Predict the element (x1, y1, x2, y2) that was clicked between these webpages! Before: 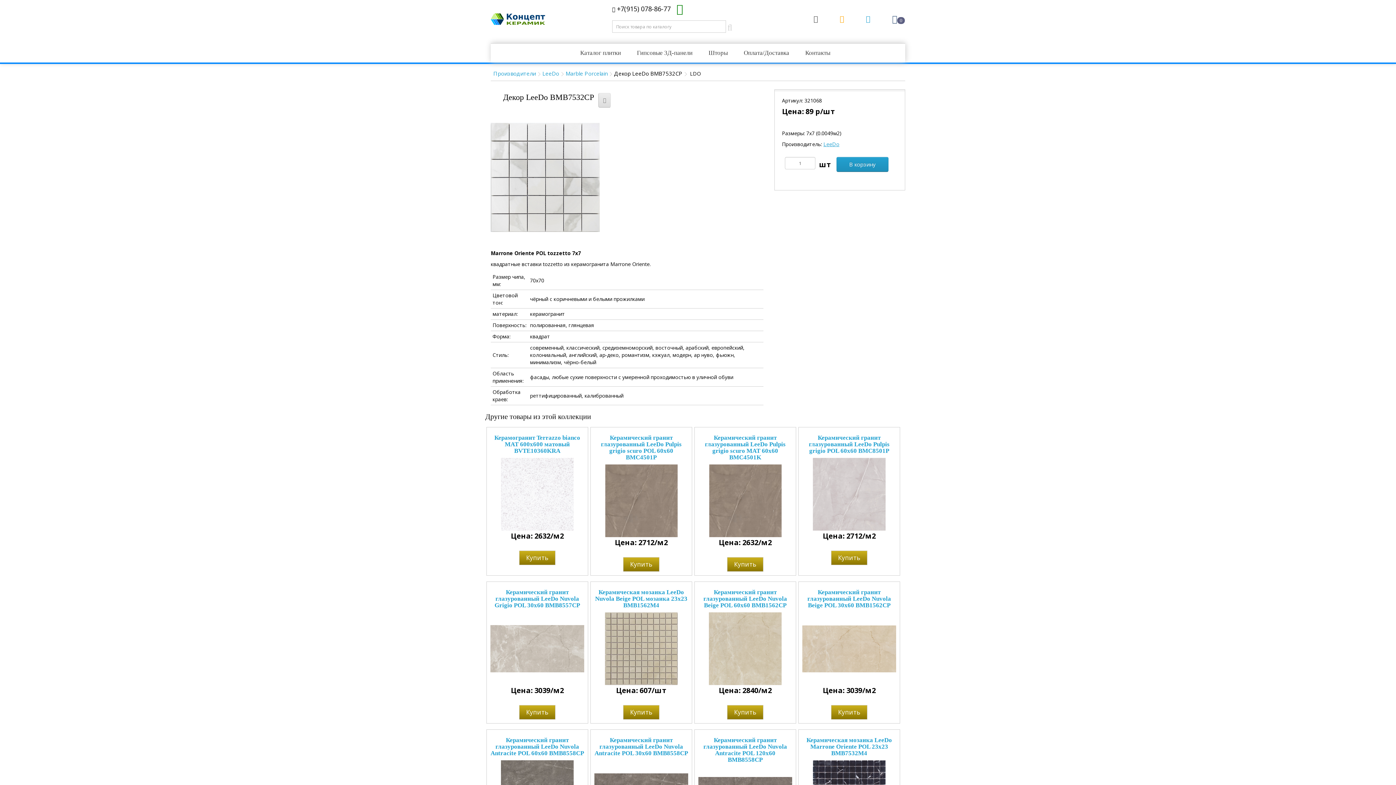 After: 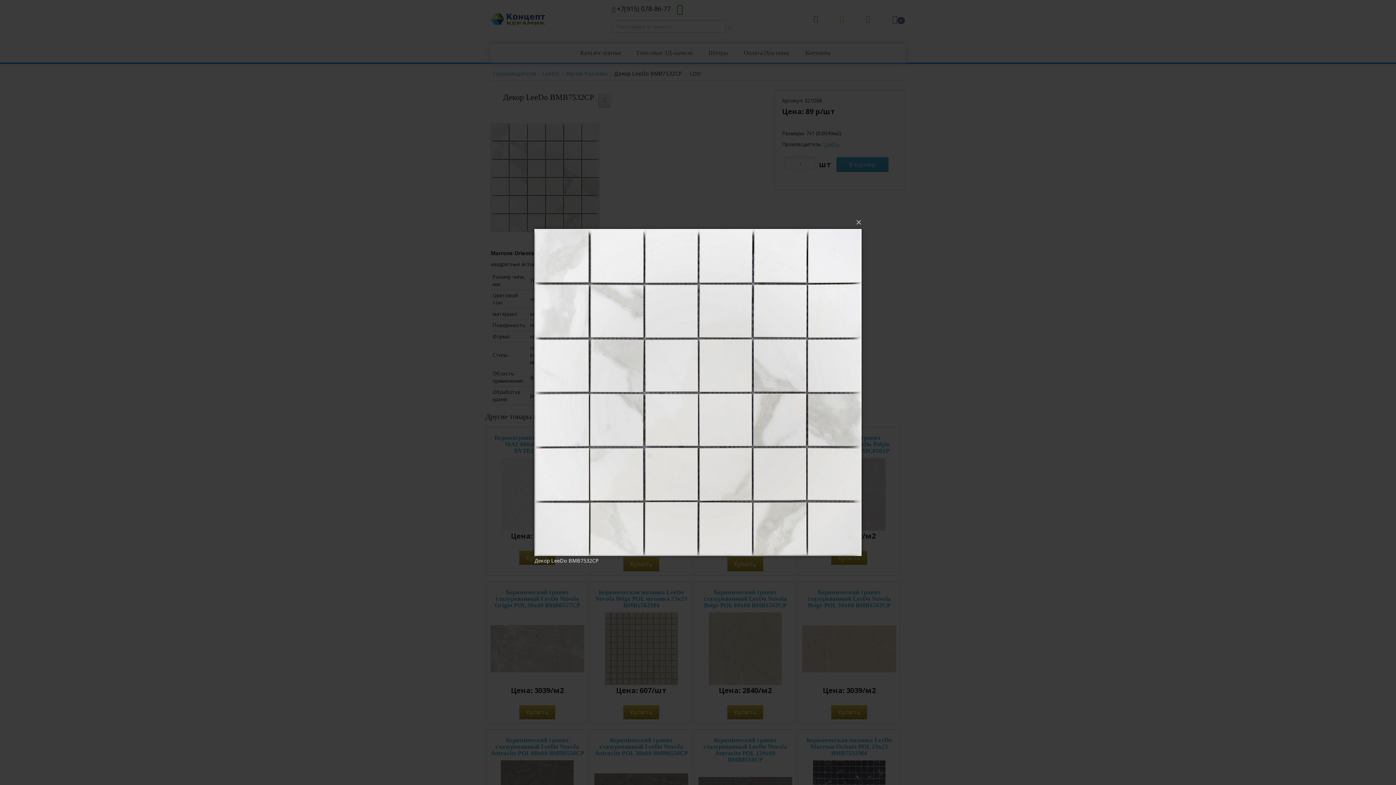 Action: bbox: (490, 173, 600, 180)